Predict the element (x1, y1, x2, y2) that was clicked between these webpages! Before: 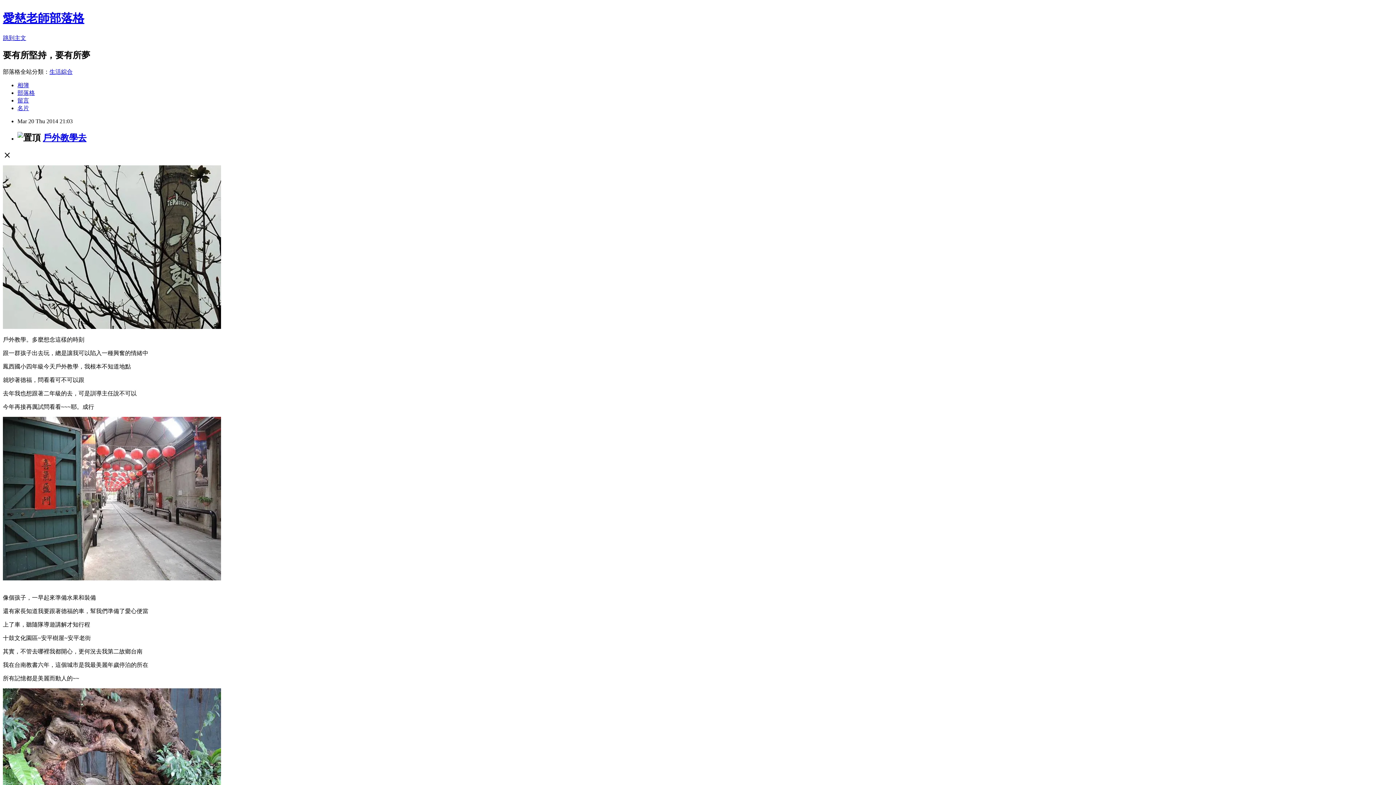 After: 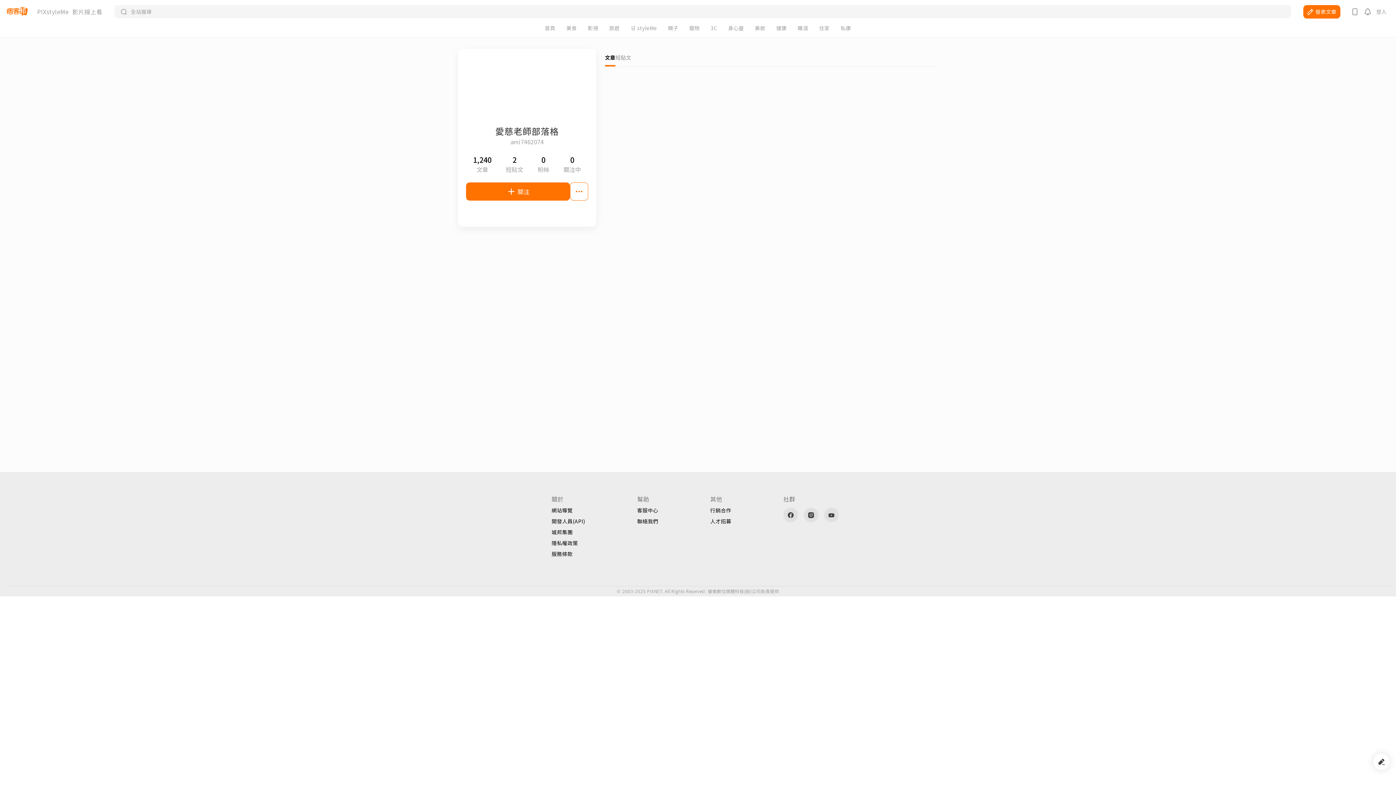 Action: bbox: (17, 104, 29, 111) label: 名片